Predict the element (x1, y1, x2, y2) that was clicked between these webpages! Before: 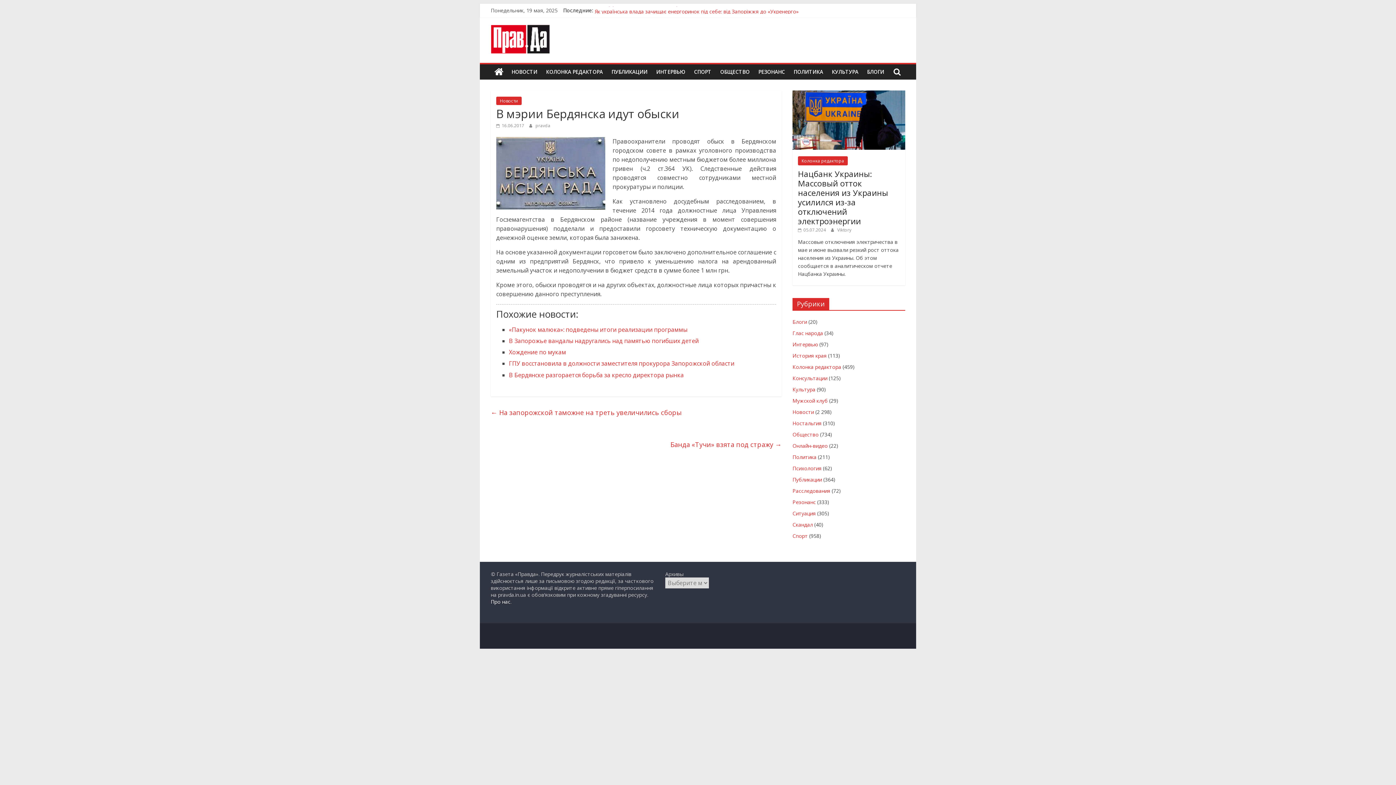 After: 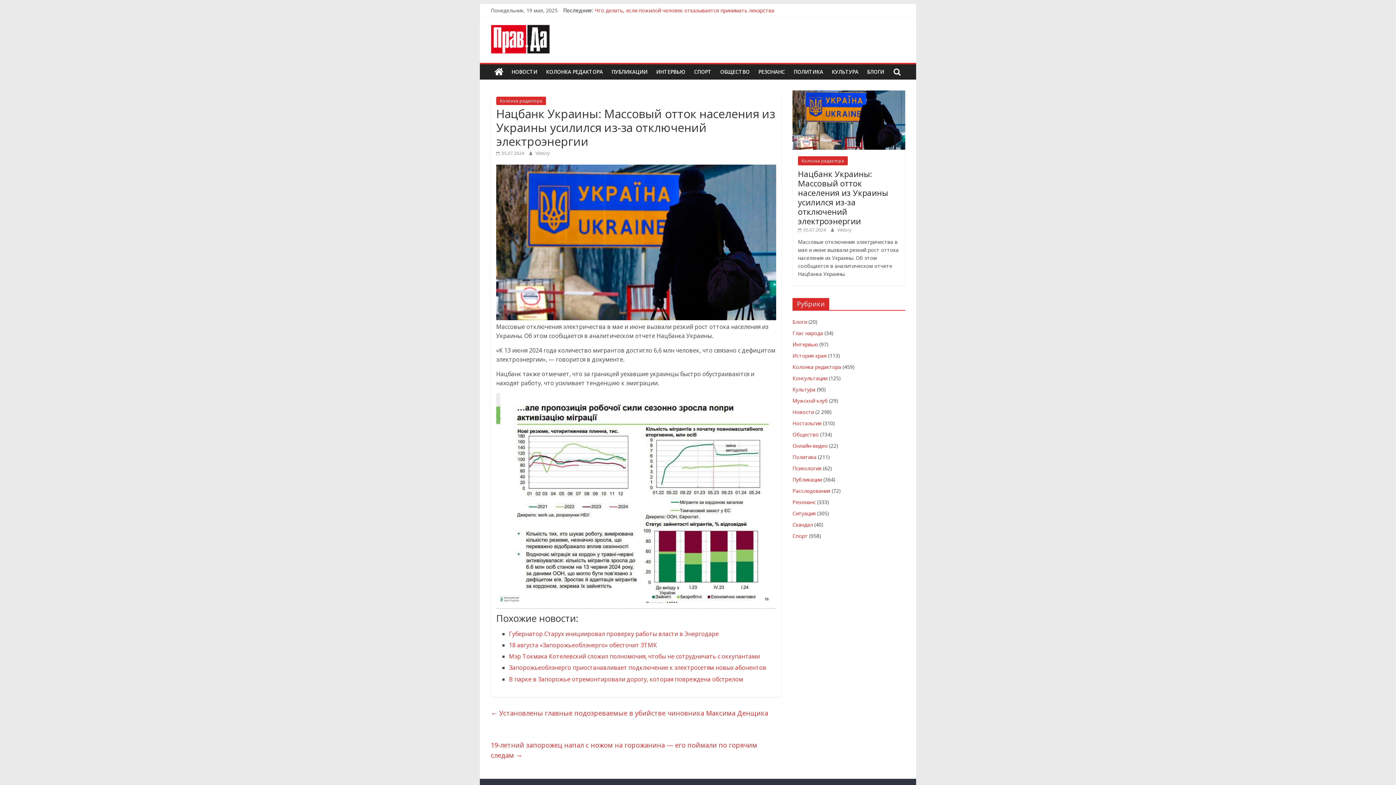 Action: label:  05.07.2024 bbox: (798, 226, 826, 233)